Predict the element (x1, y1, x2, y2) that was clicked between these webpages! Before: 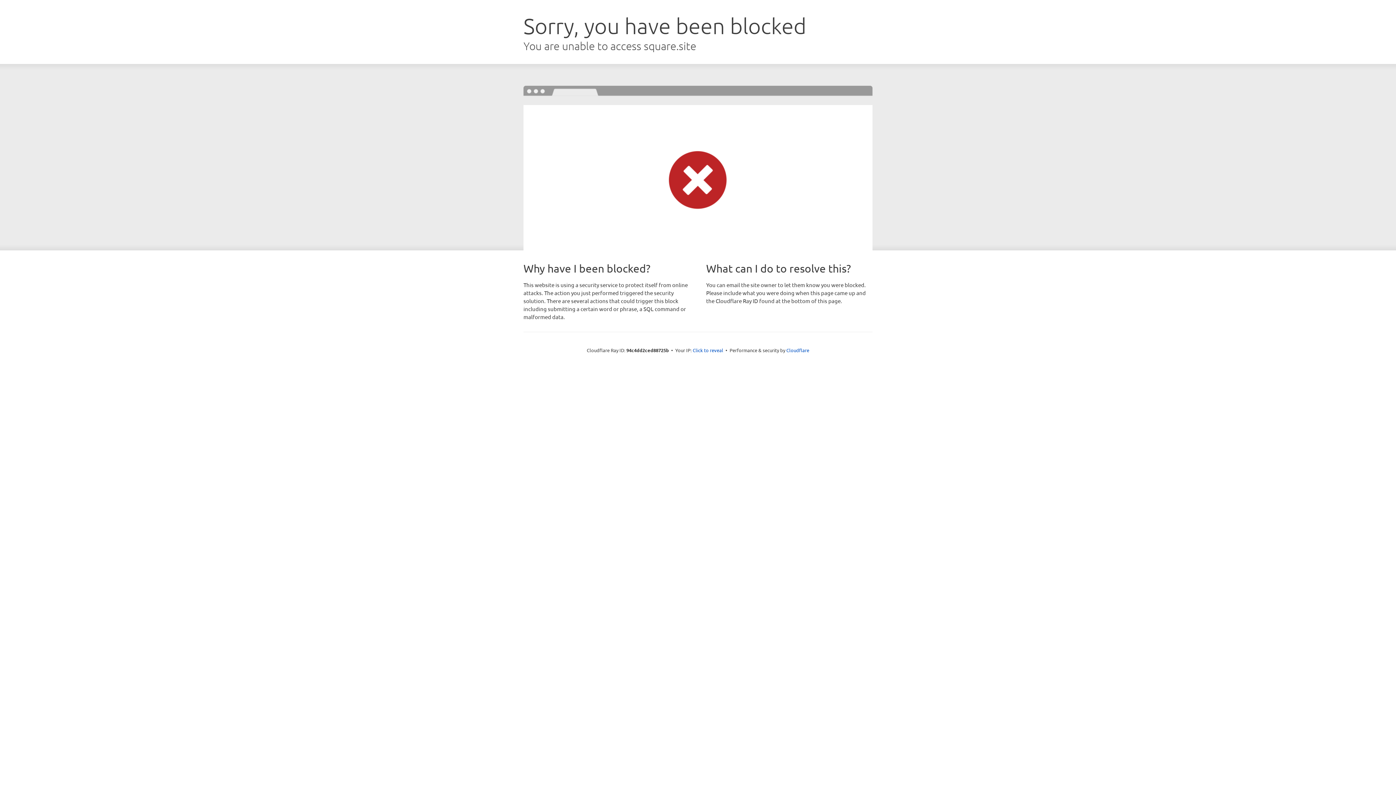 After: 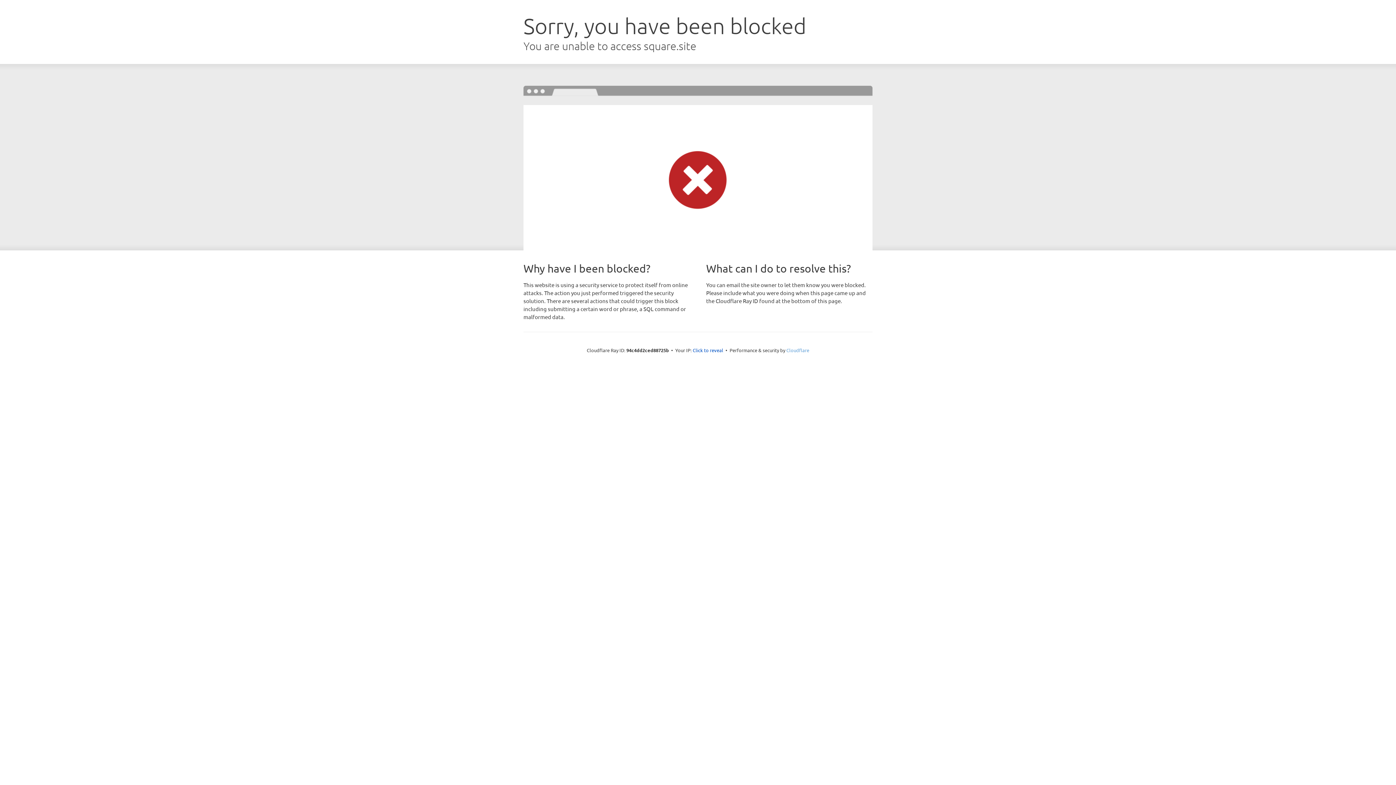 Action: label: Cloudflare bbox: (786, 347, 809, 353)